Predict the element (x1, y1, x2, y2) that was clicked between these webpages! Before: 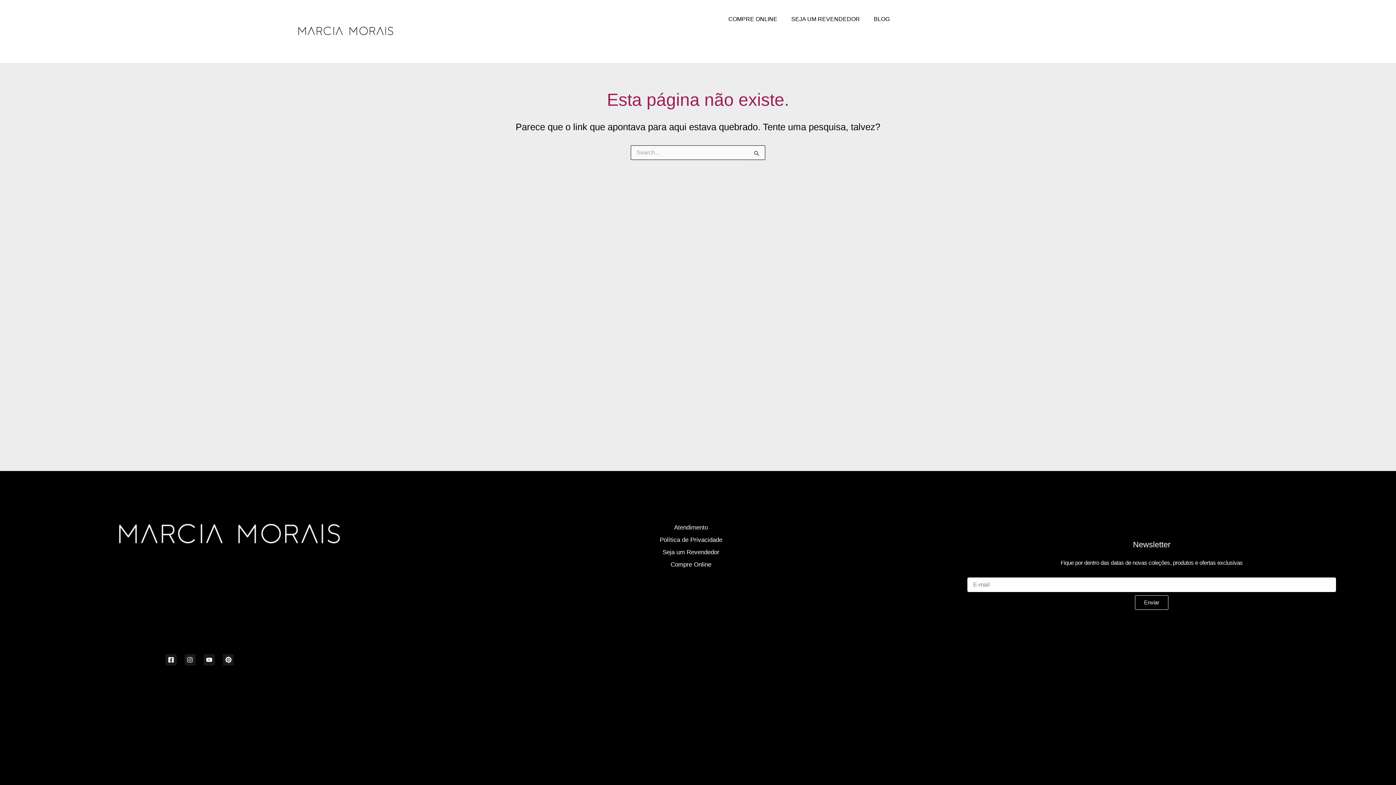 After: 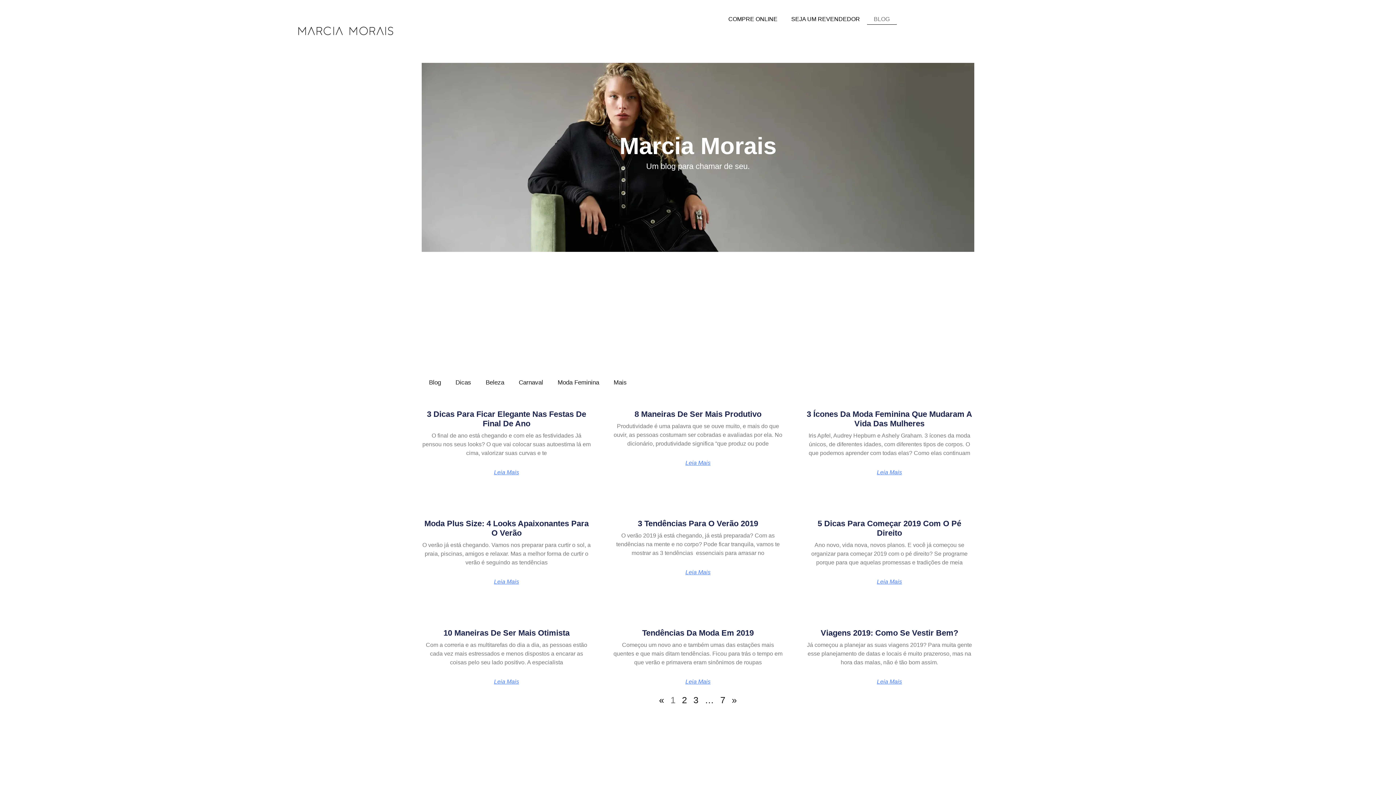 Action: bbox: (867, 13, 896, 24) label: BLOG